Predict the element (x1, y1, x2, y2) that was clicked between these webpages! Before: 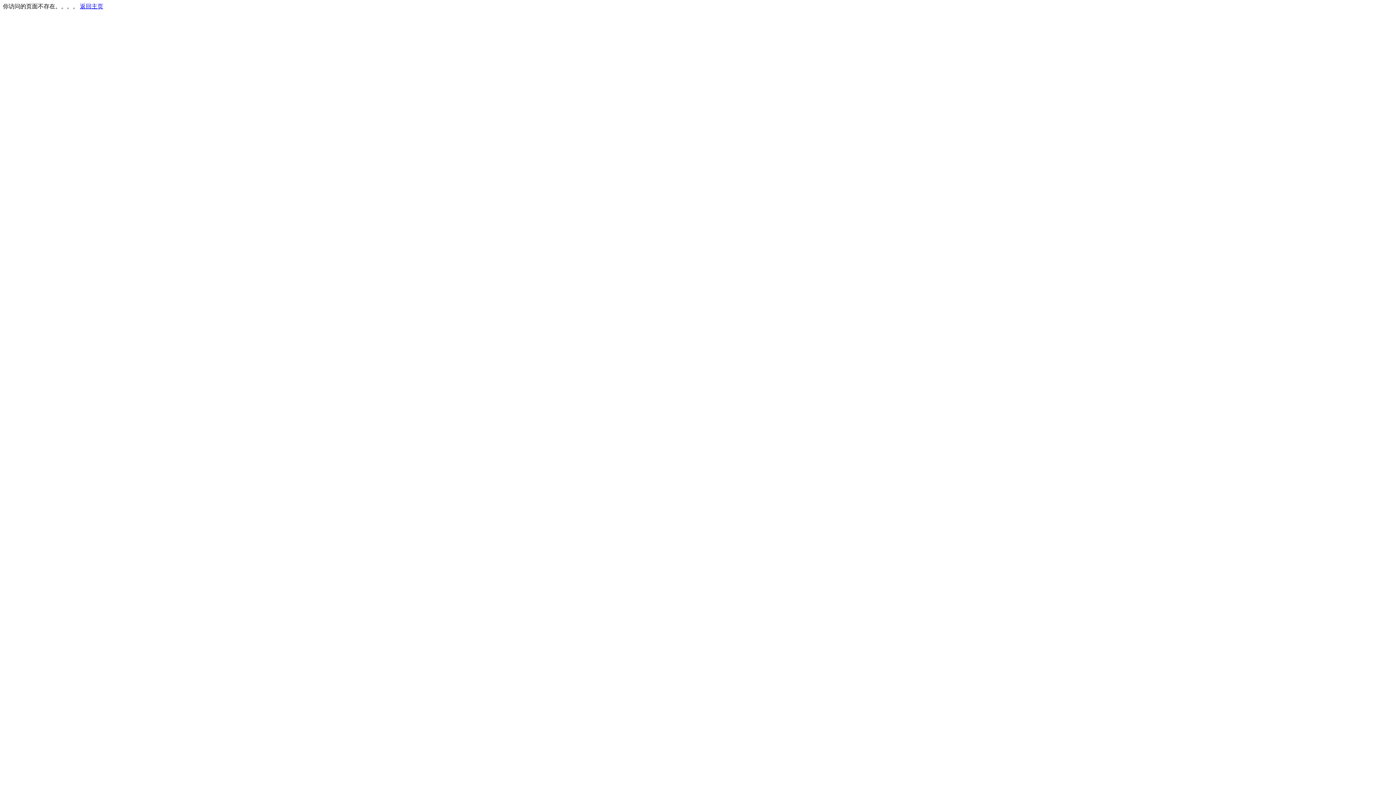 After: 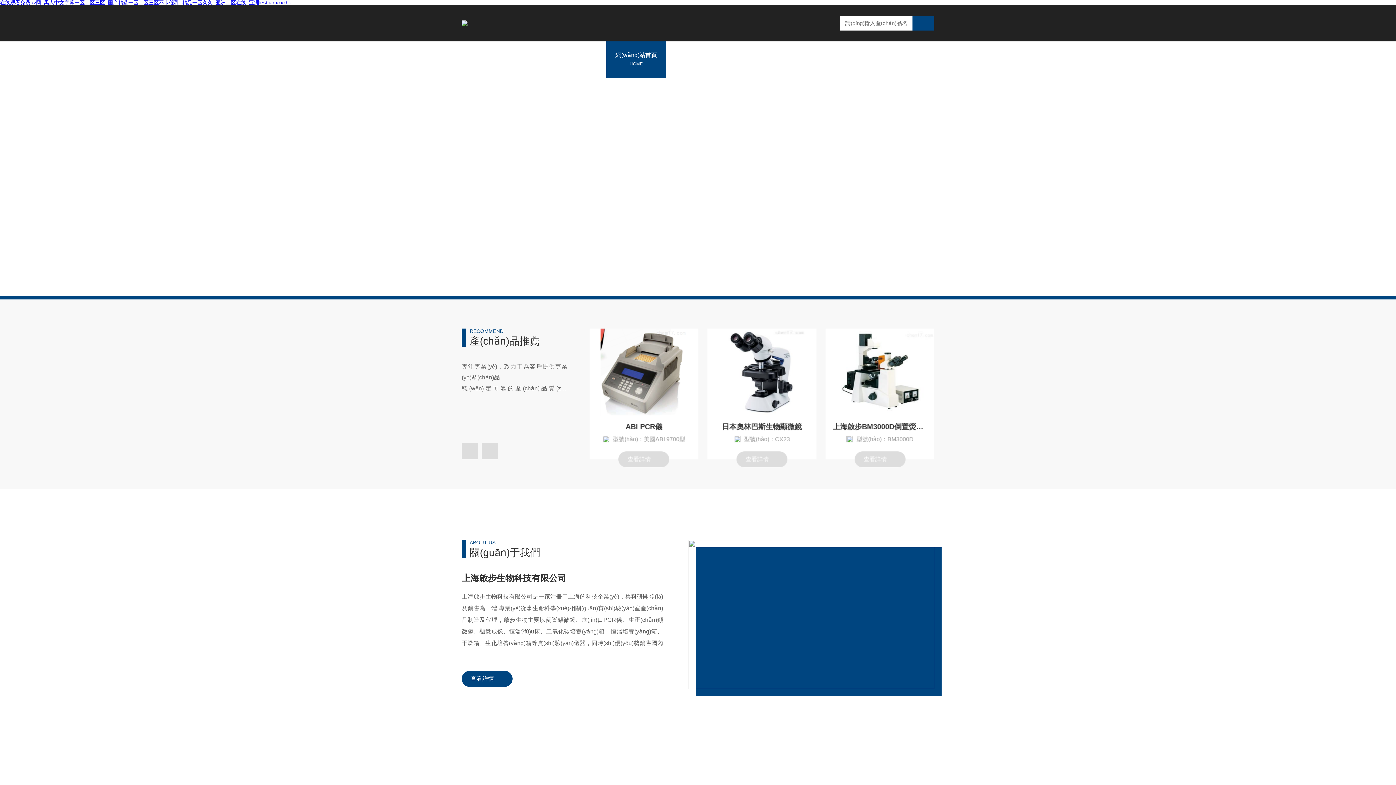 Action: label: 返回主页 bbox: (80, 3, 103, 9)